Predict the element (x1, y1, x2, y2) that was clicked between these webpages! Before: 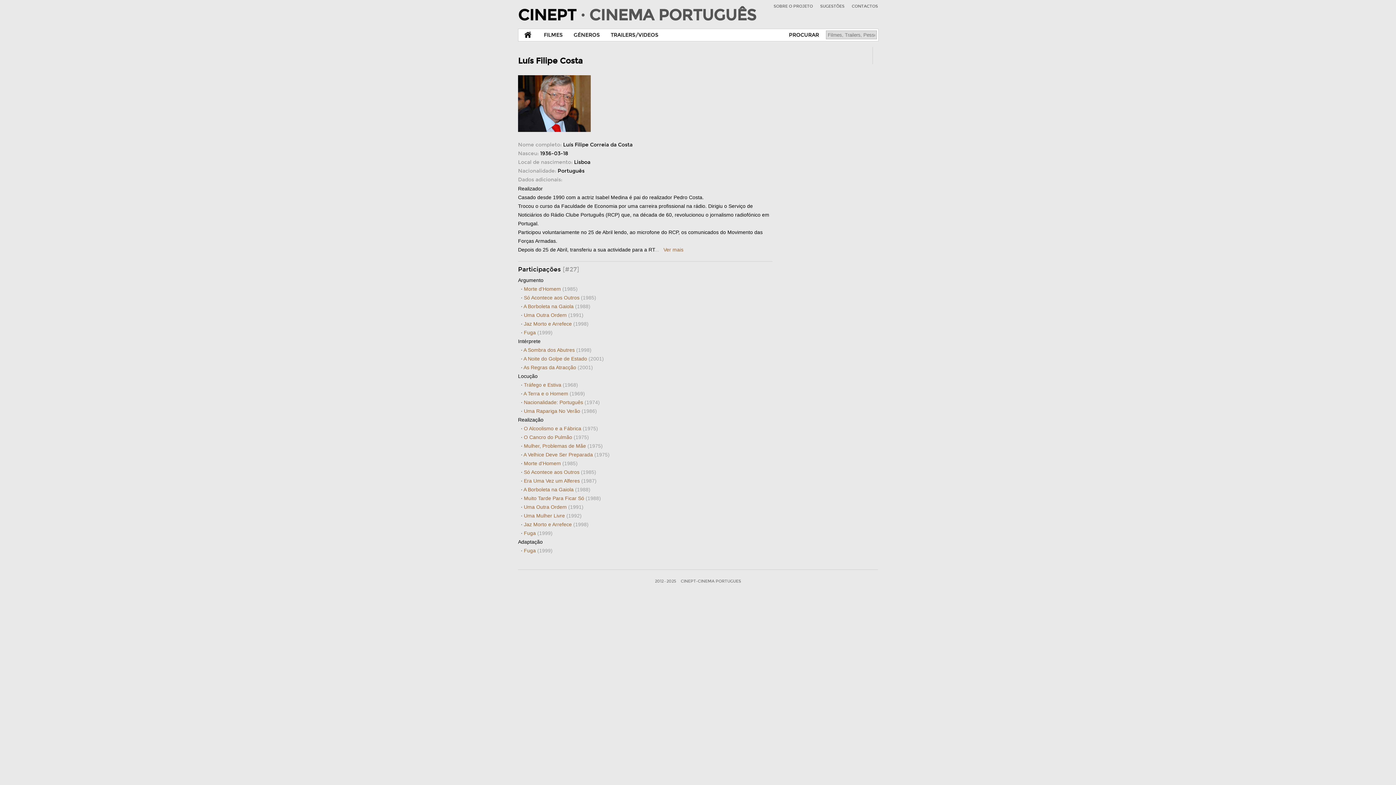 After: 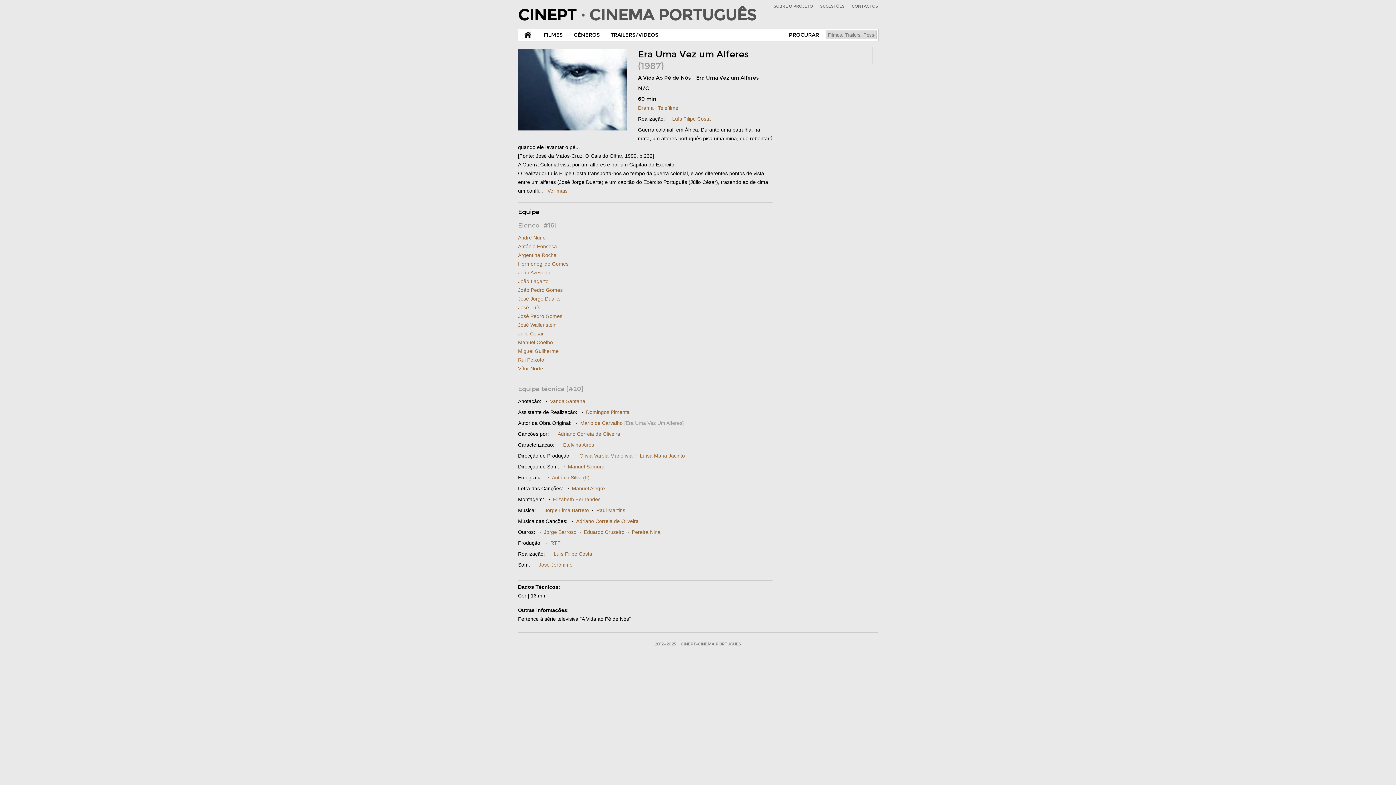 Action: label: Era Uma Vez um Alferes (1987) bbox: (524, 478, 596, 483)